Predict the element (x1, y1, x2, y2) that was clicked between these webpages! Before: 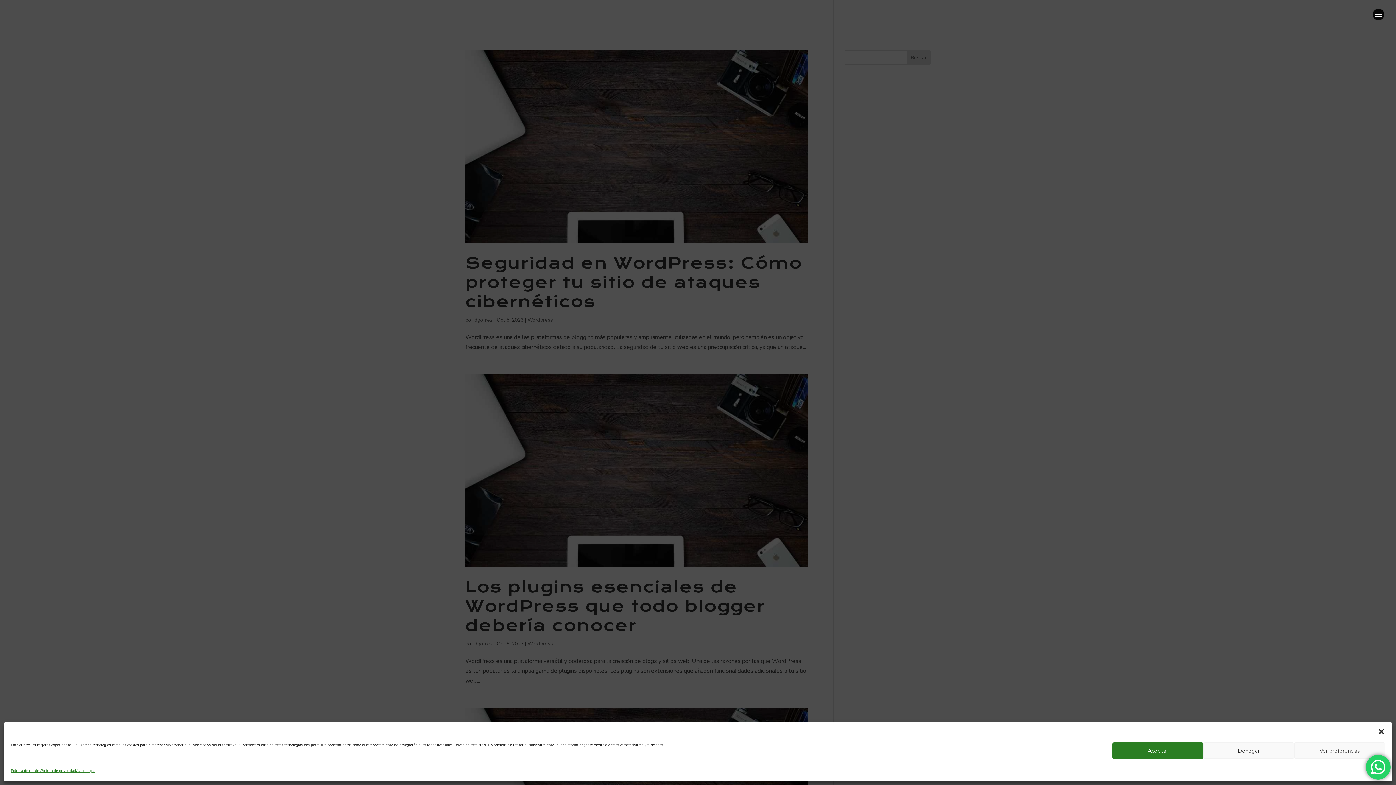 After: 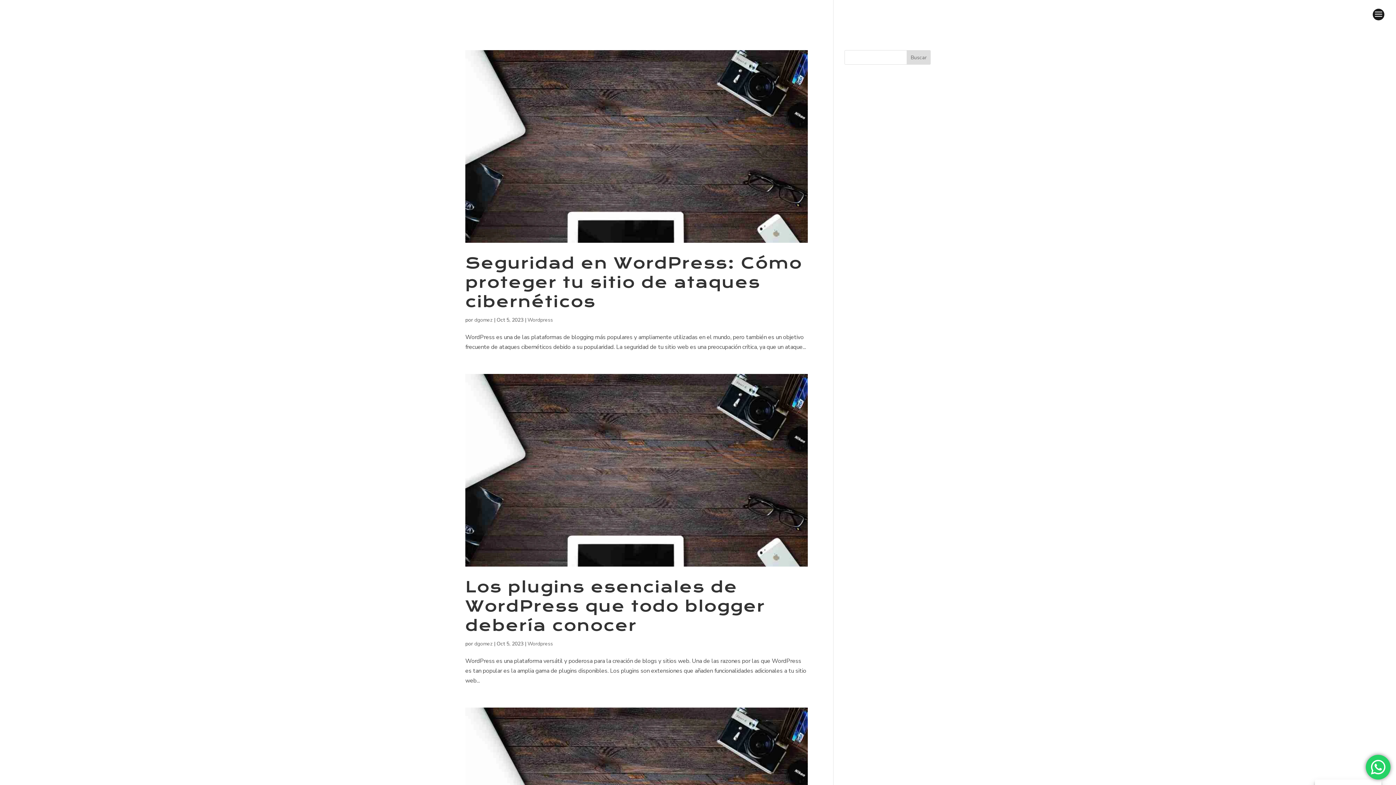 Action: label: Denegar bbox: (1203, 742, 1294, 759)